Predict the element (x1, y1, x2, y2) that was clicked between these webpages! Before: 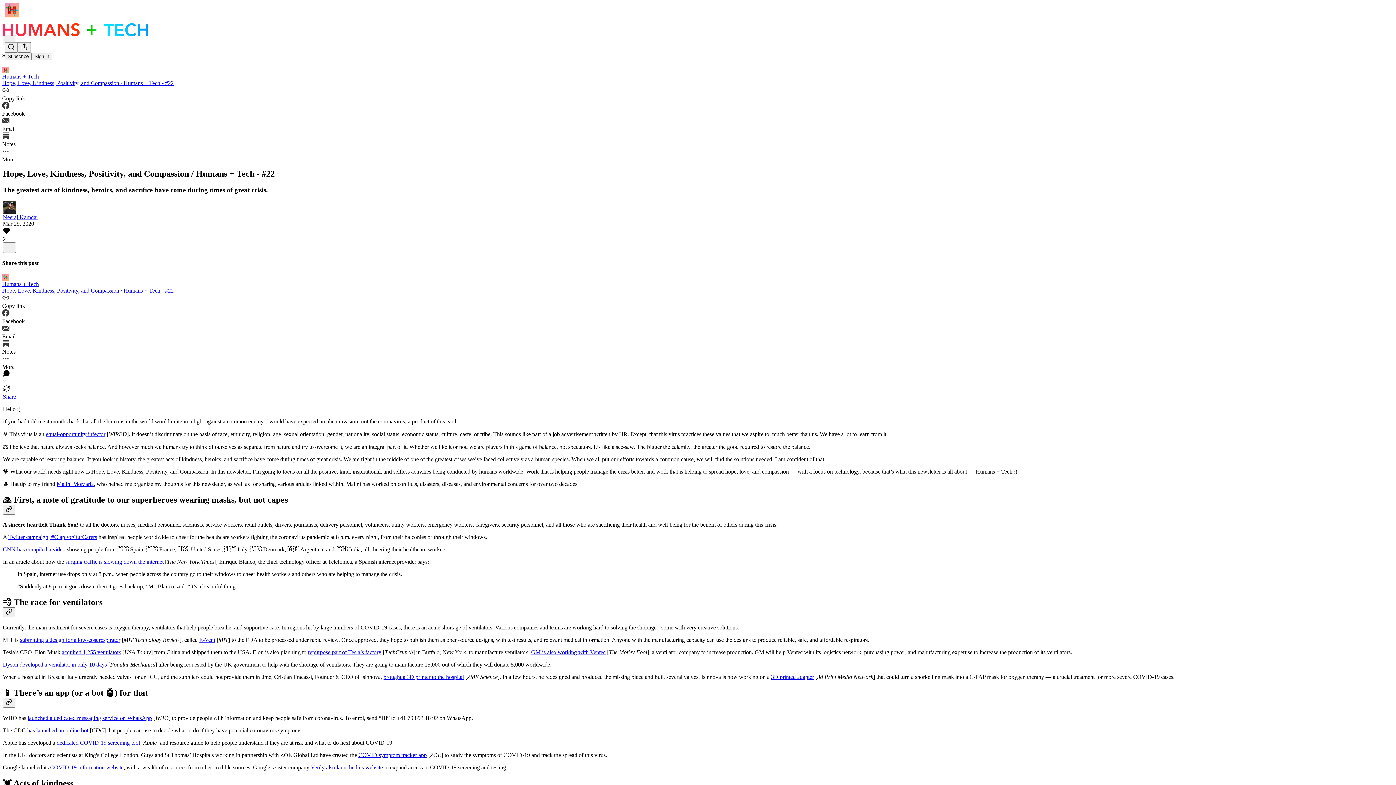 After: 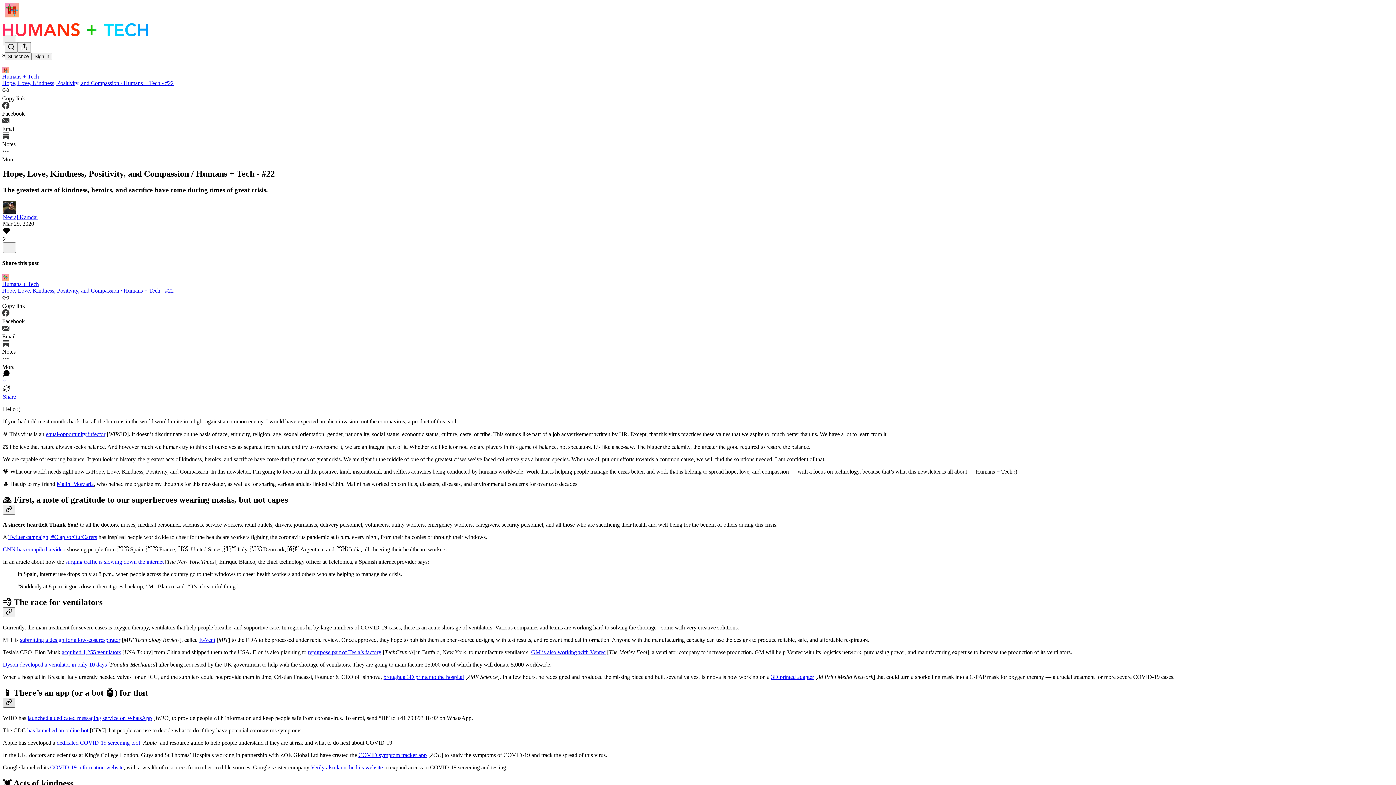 Action: bbox: (2, 698, 15, 708) label: Link